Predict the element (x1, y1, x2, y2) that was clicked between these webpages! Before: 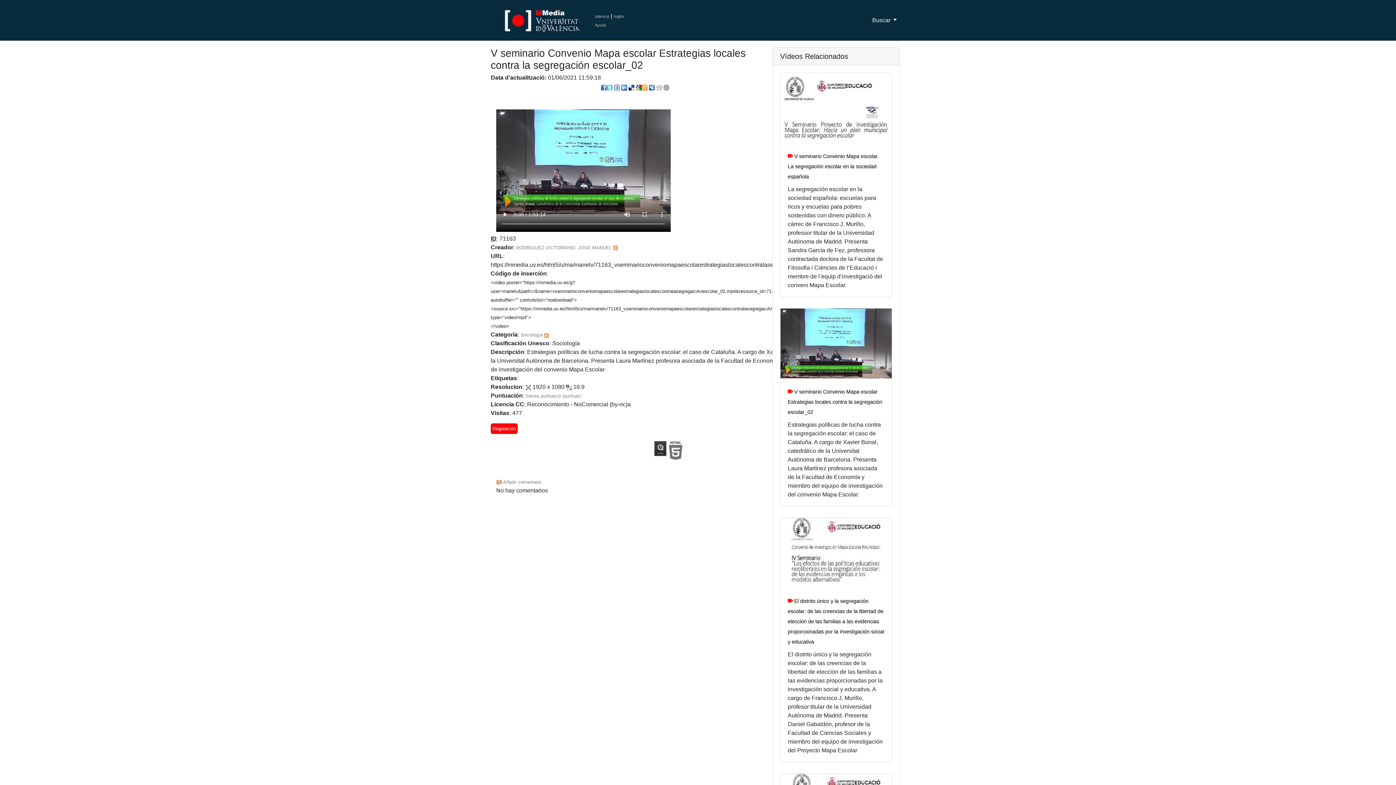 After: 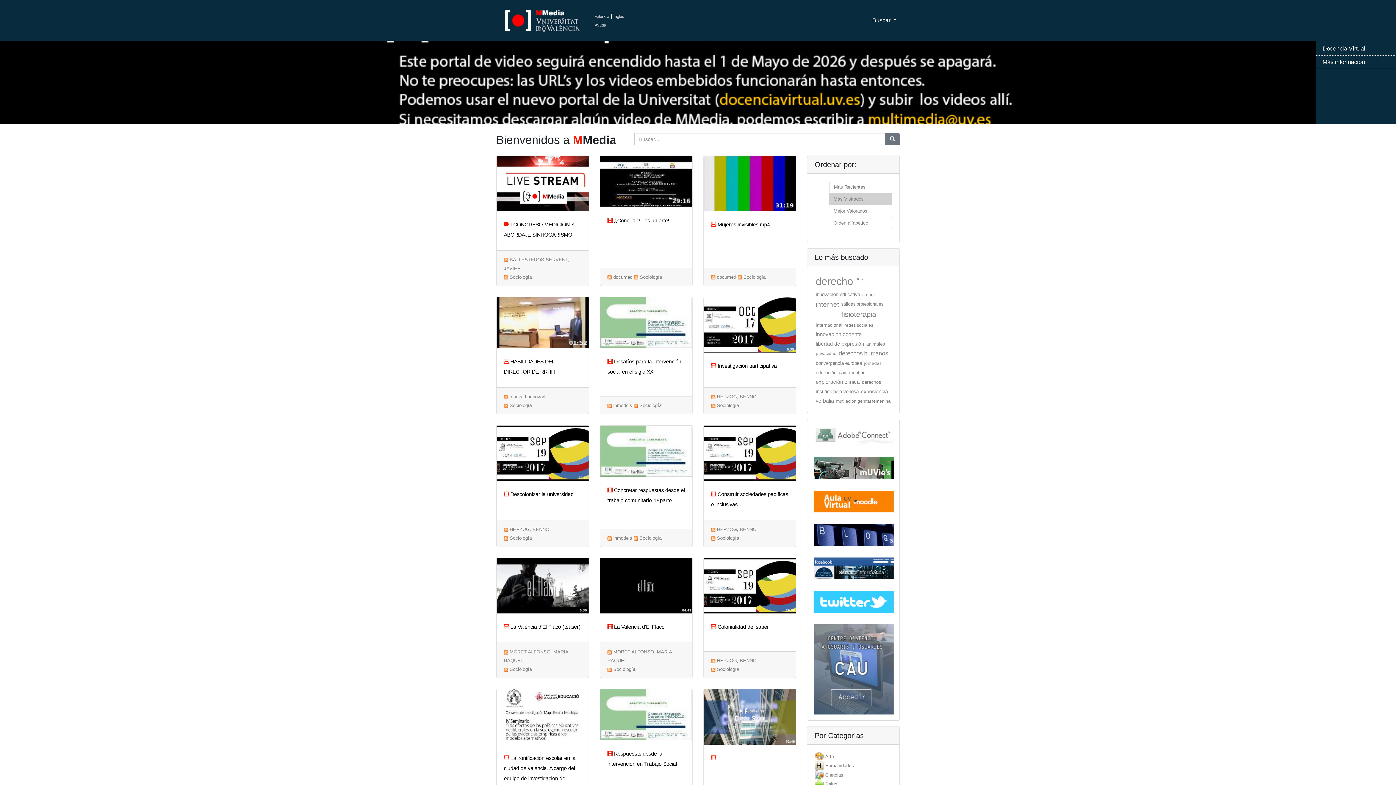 Action: bbox: (520, 332, 542, 337) label: Sociología